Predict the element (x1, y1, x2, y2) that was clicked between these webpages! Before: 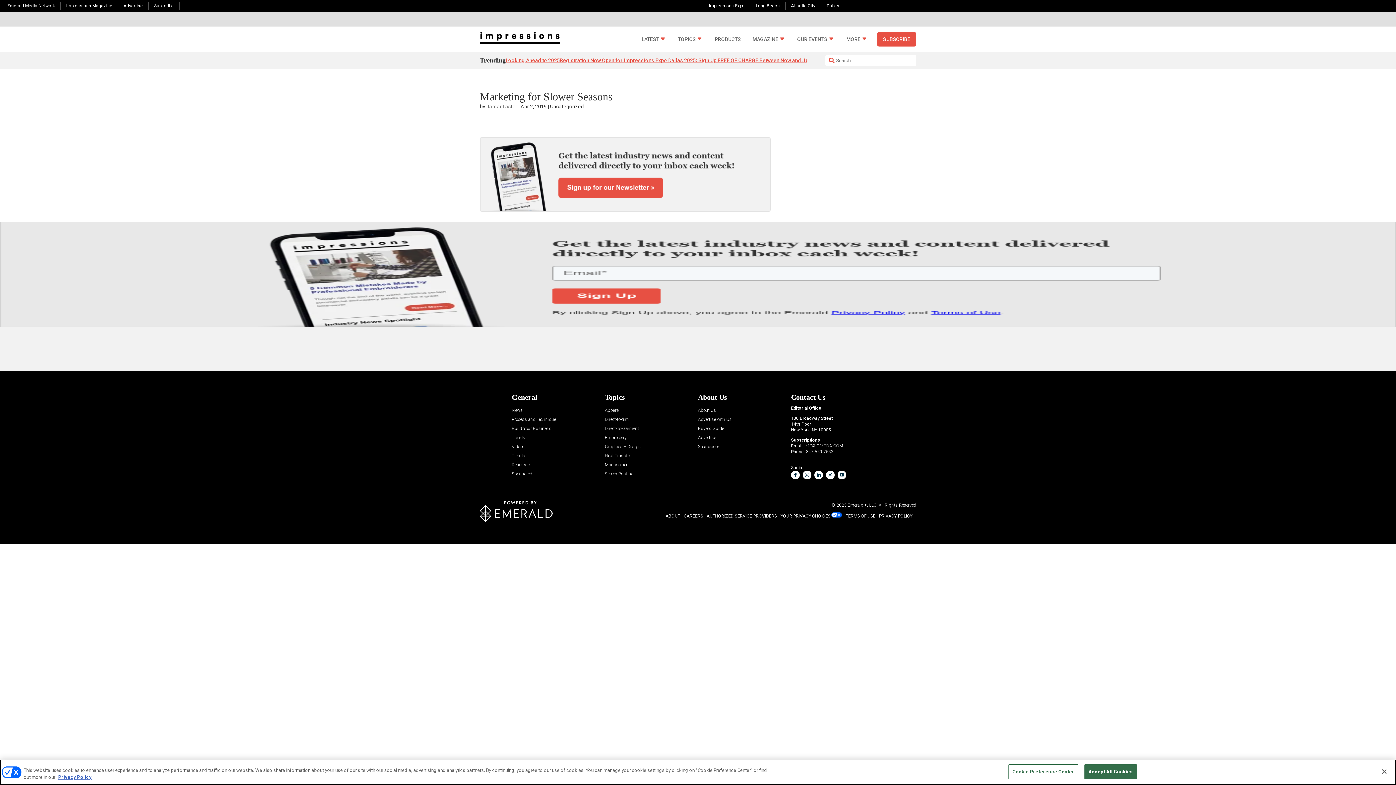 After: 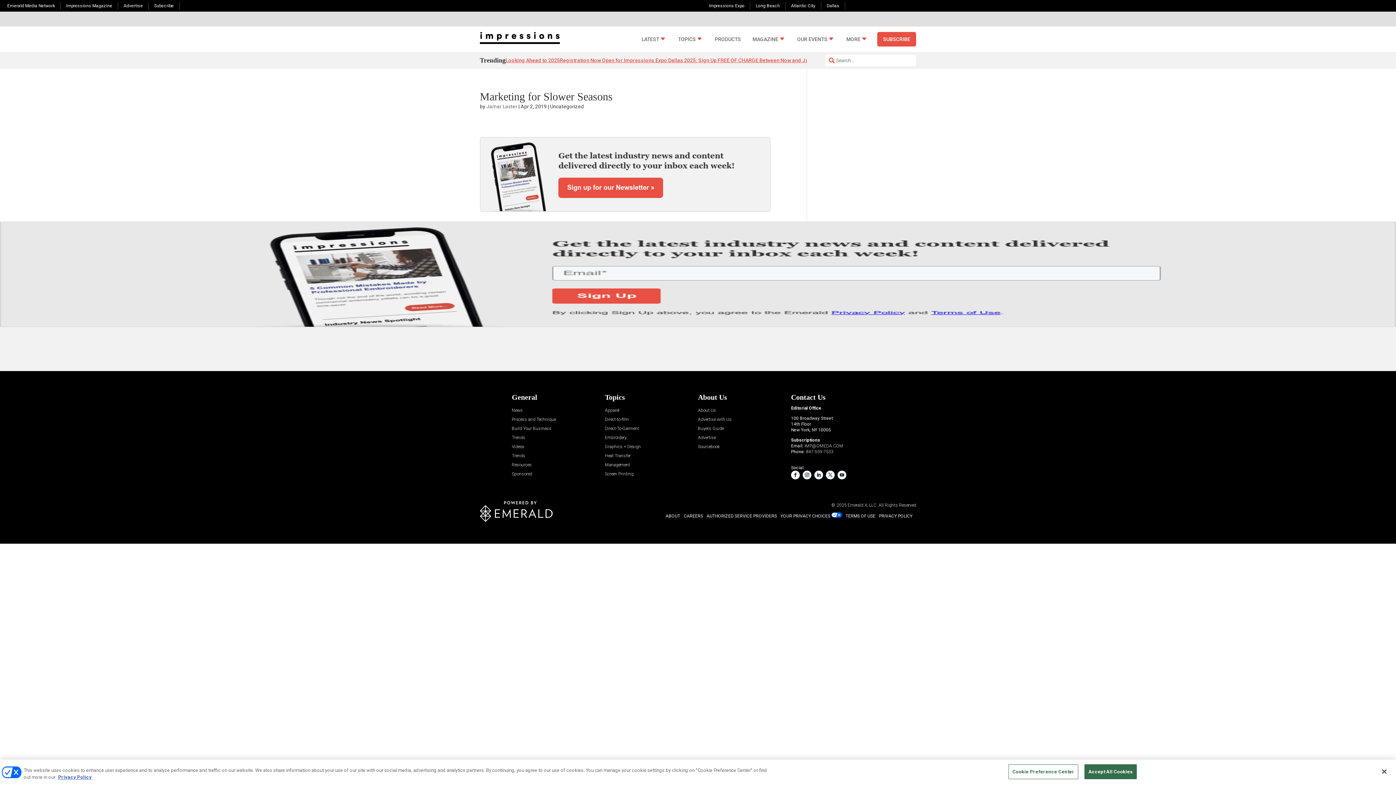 Action: bbox: (837, 470, 846, 479)